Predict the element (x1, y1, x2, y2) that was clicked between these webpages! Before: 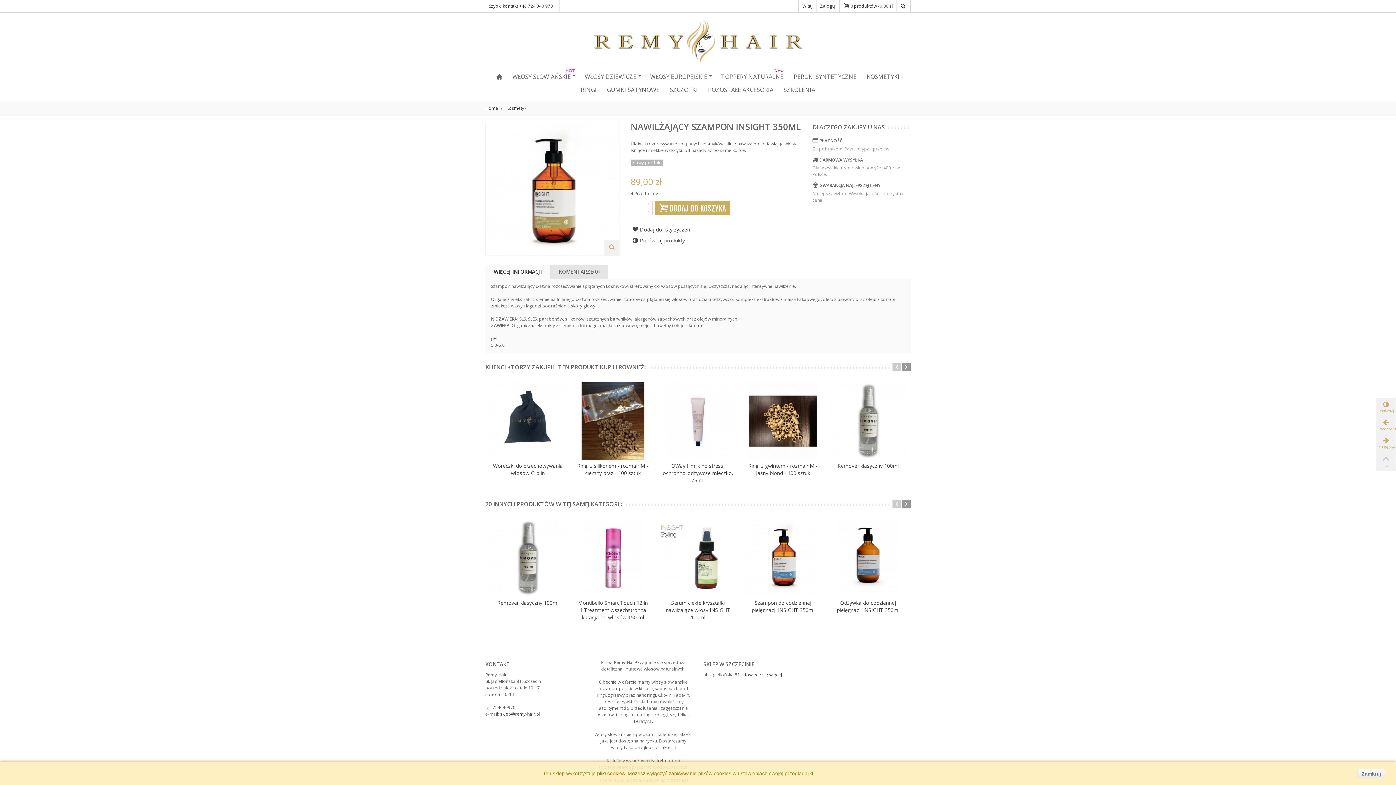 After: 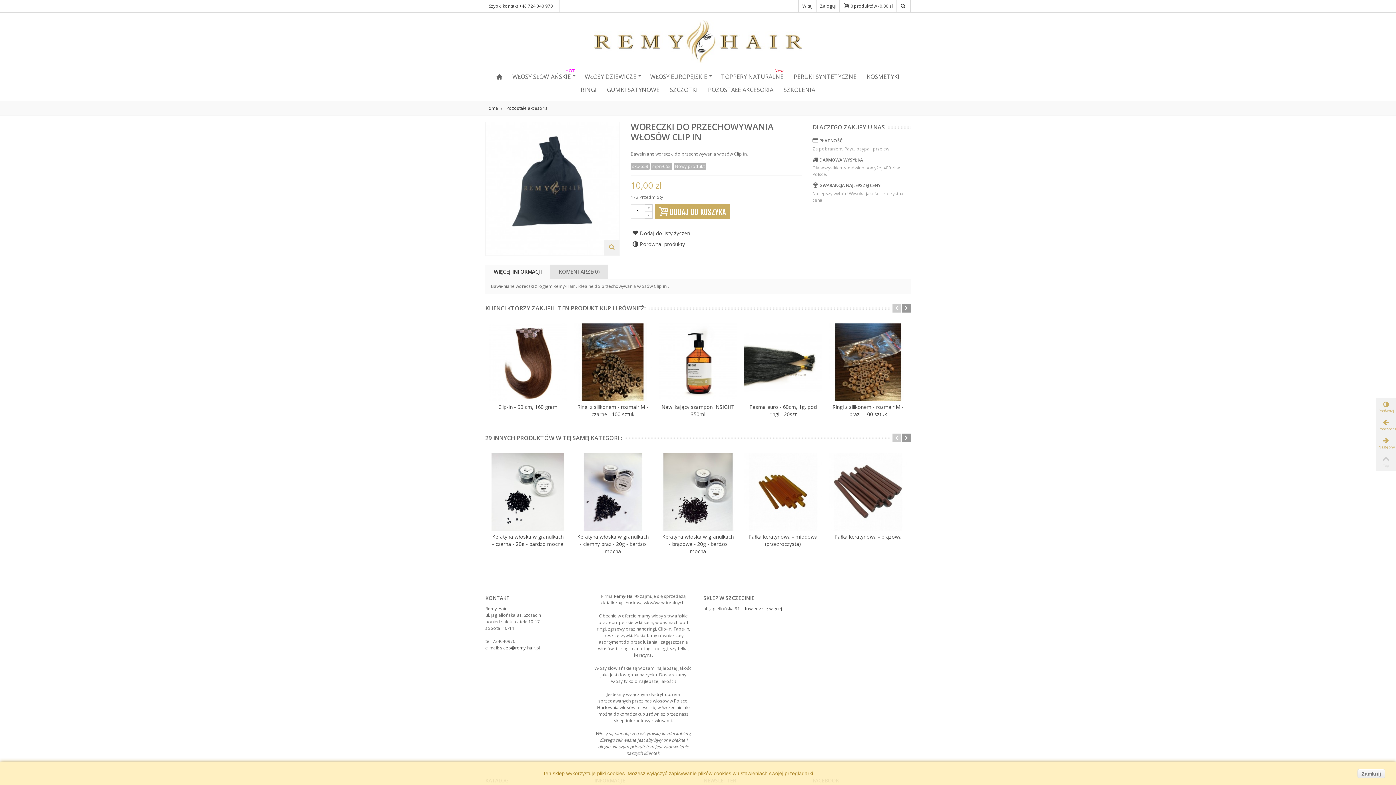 Action: bbox: (489, 382, 566, 460)